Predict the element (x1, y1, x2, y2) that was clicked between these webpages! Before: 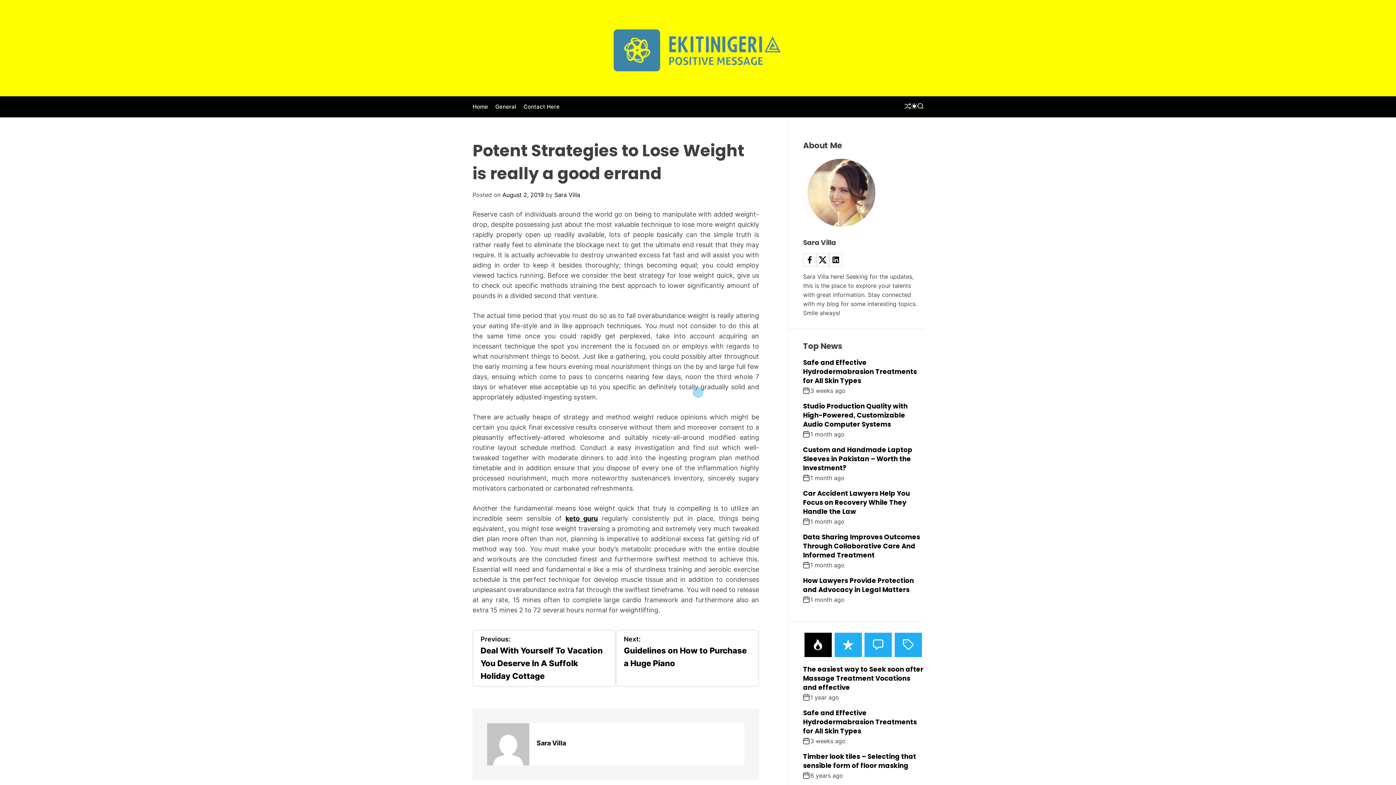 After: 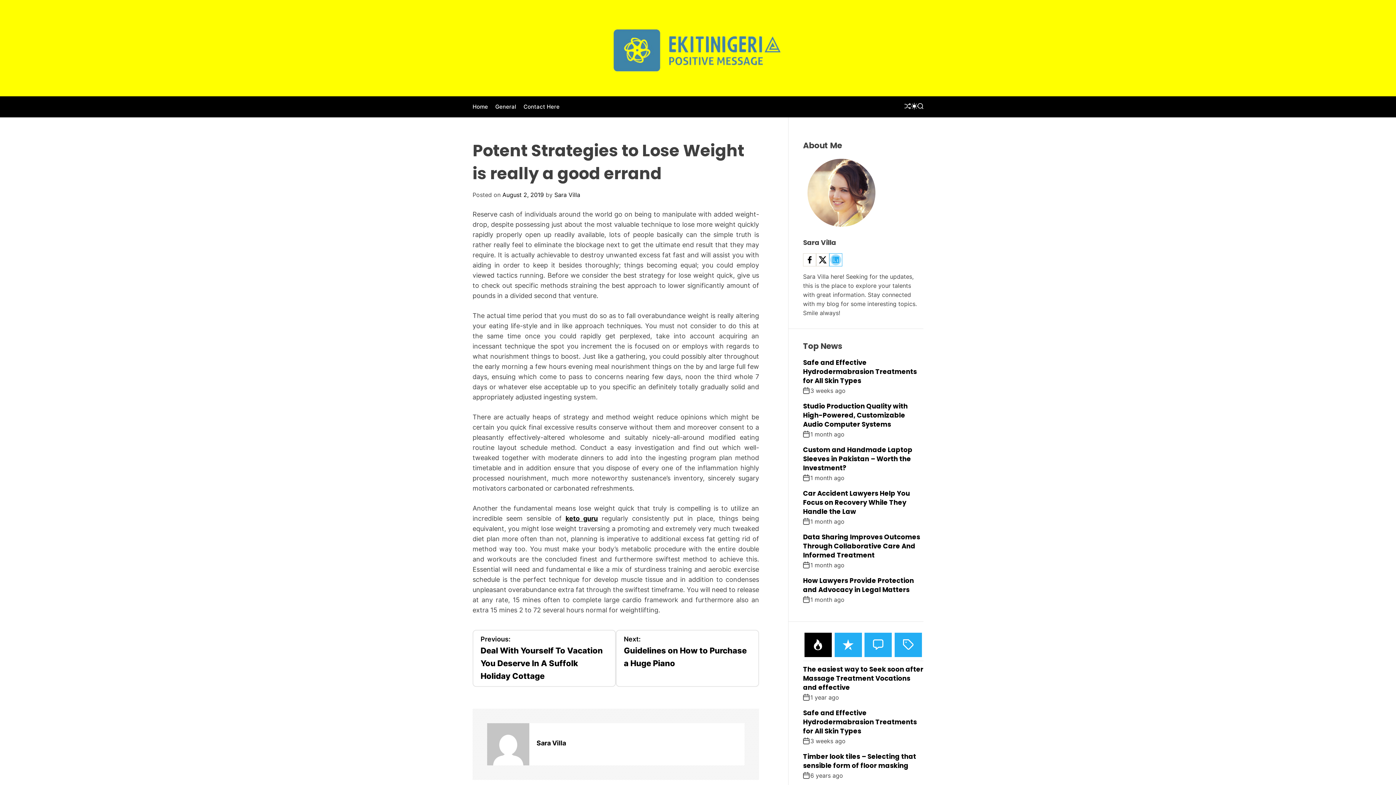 Action: bbox: (829, 253, 842, 266)